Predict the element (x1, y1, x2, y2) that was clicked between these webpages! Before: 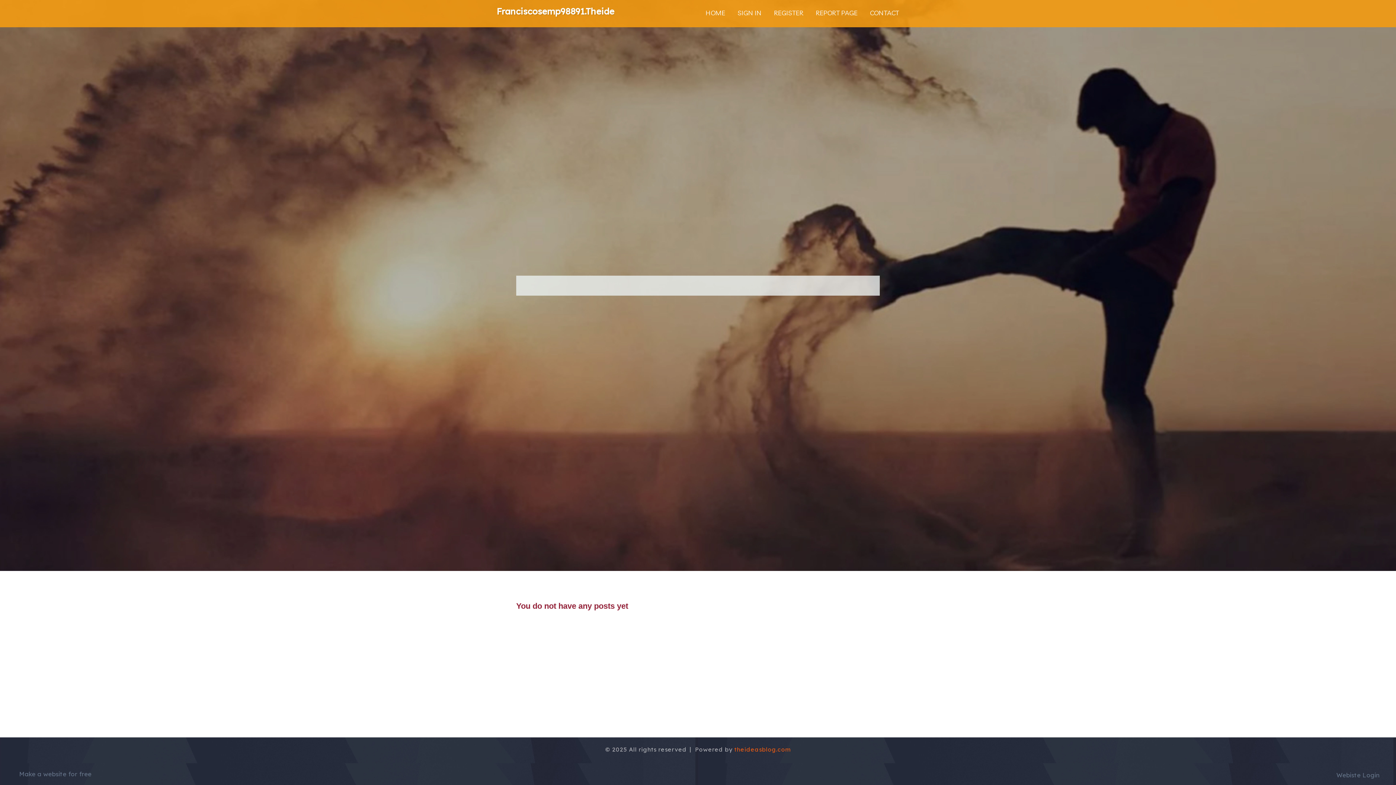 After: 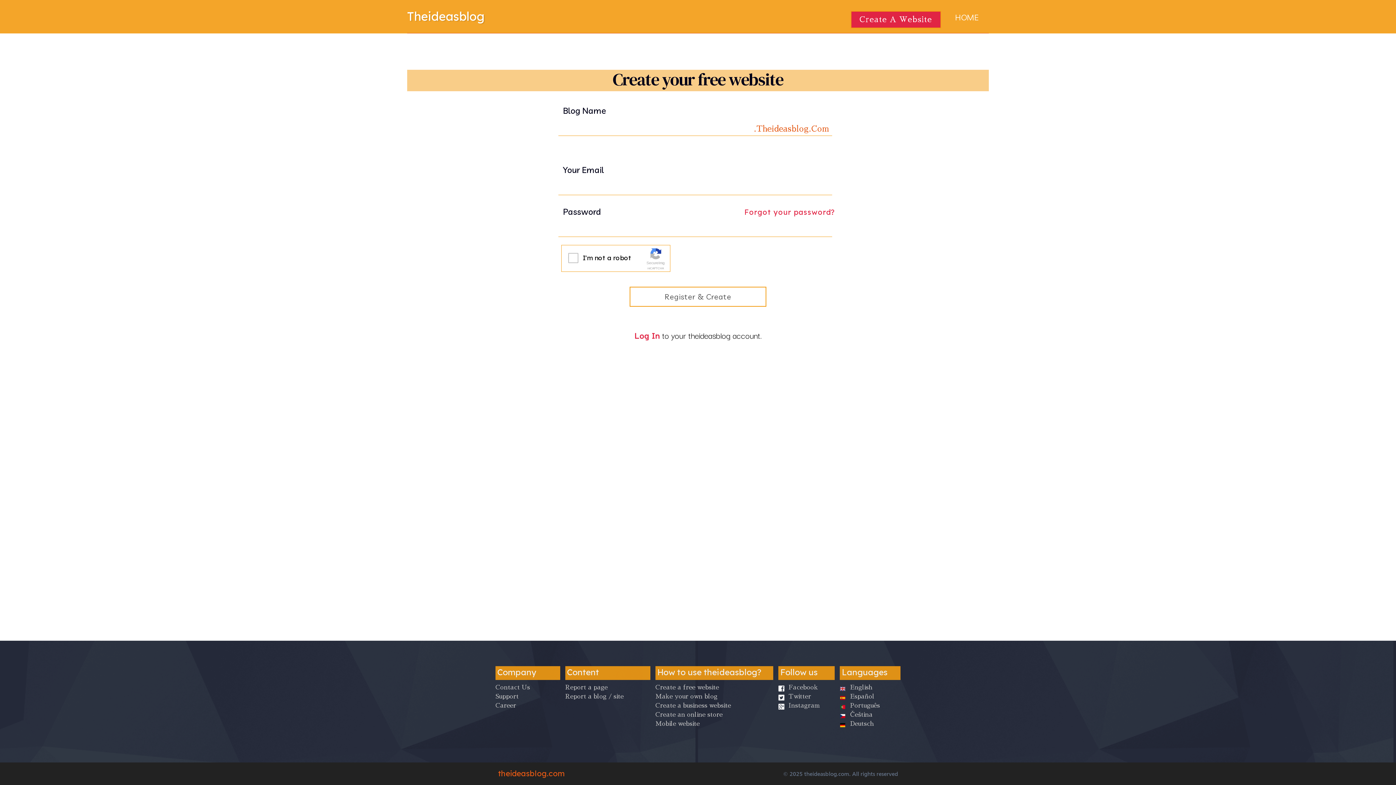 Action: label: REGISTER bbox: (768, 0, 809, 27)